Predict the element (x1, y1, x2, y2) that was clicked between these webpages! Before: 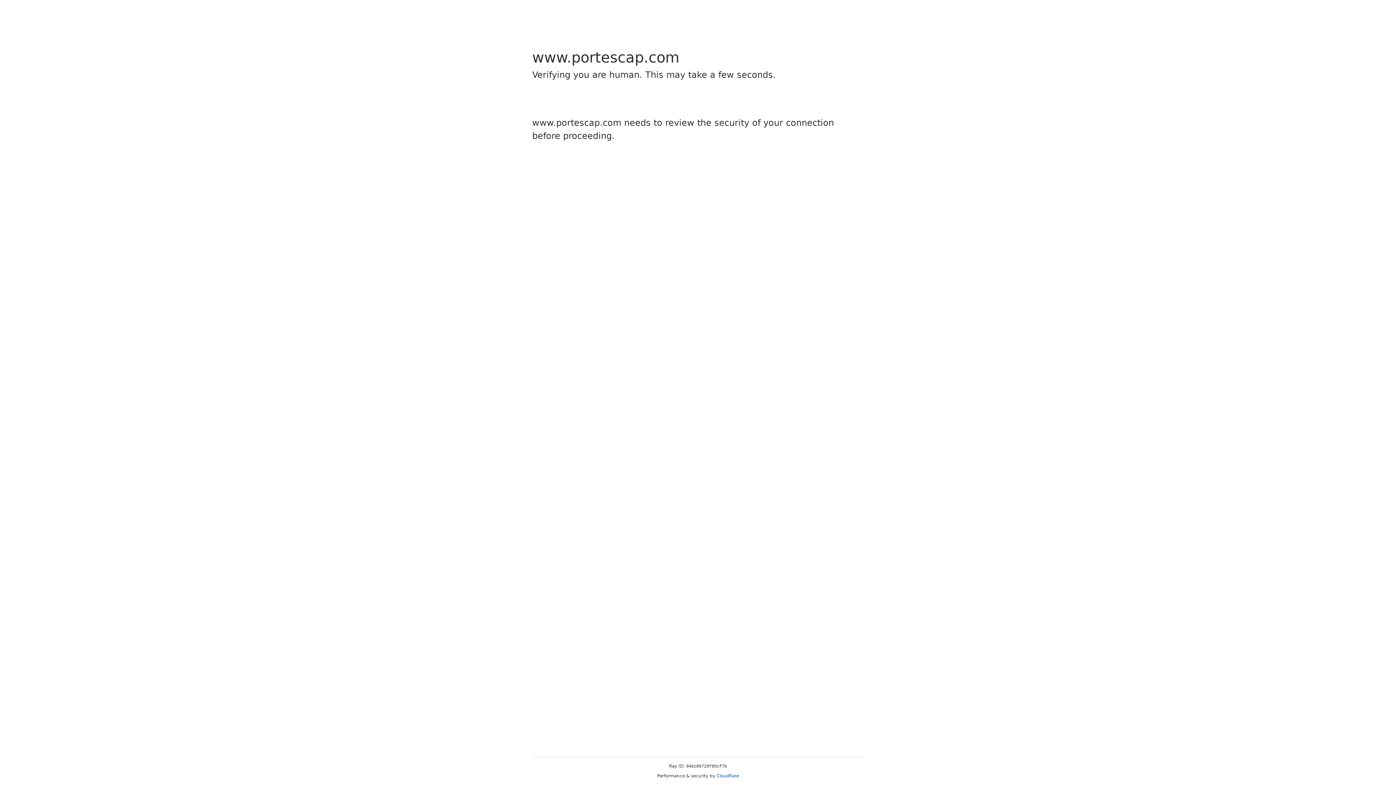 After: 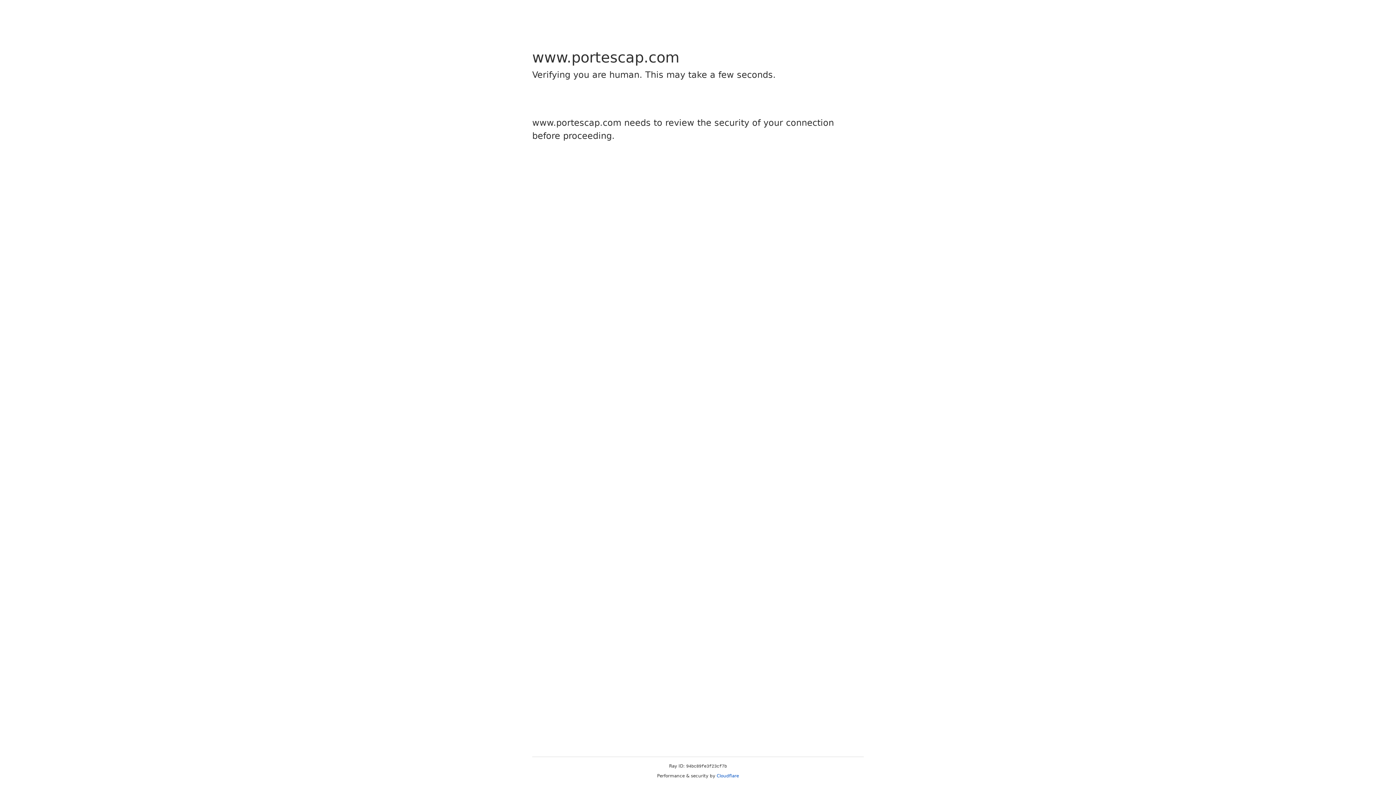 Action: label: Cloudflare bbox: (716, 773, 739, 778)